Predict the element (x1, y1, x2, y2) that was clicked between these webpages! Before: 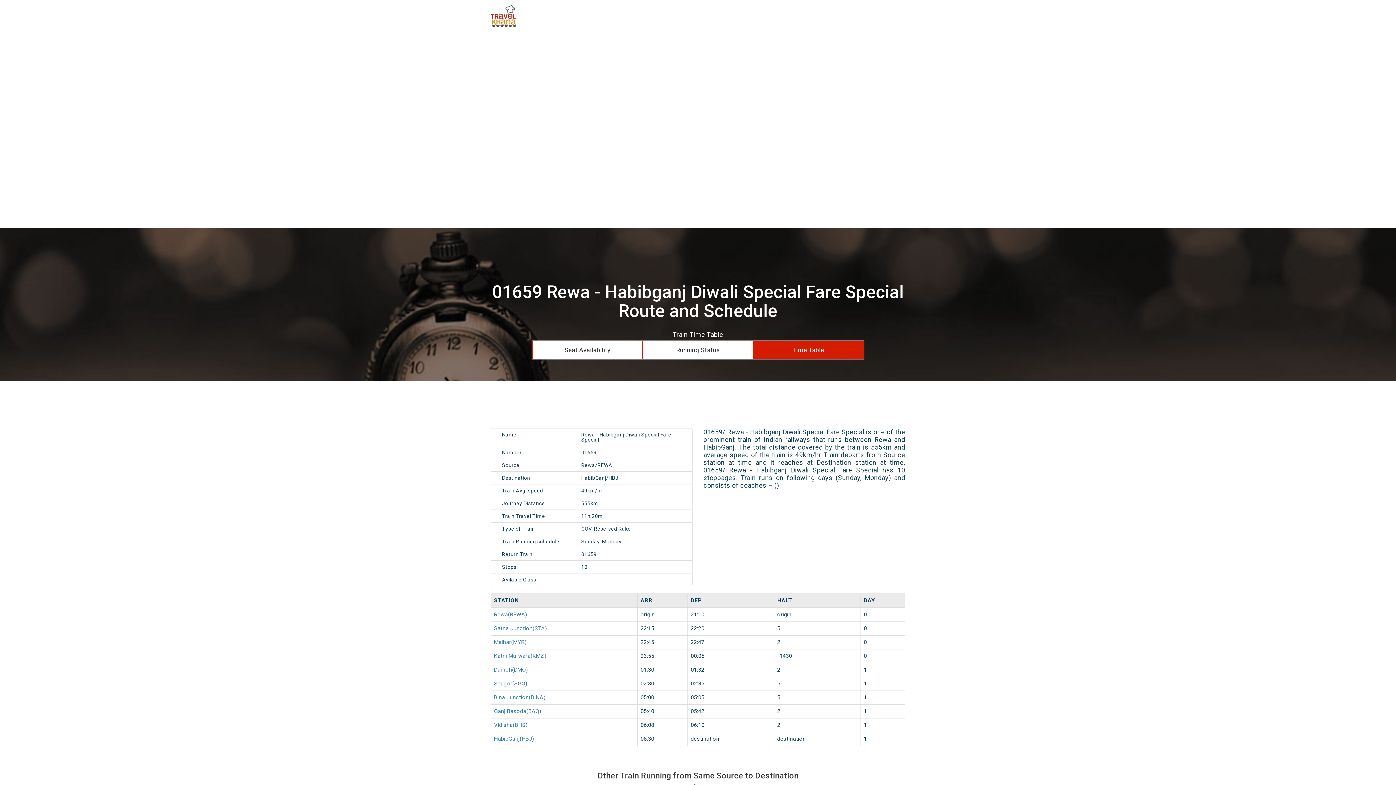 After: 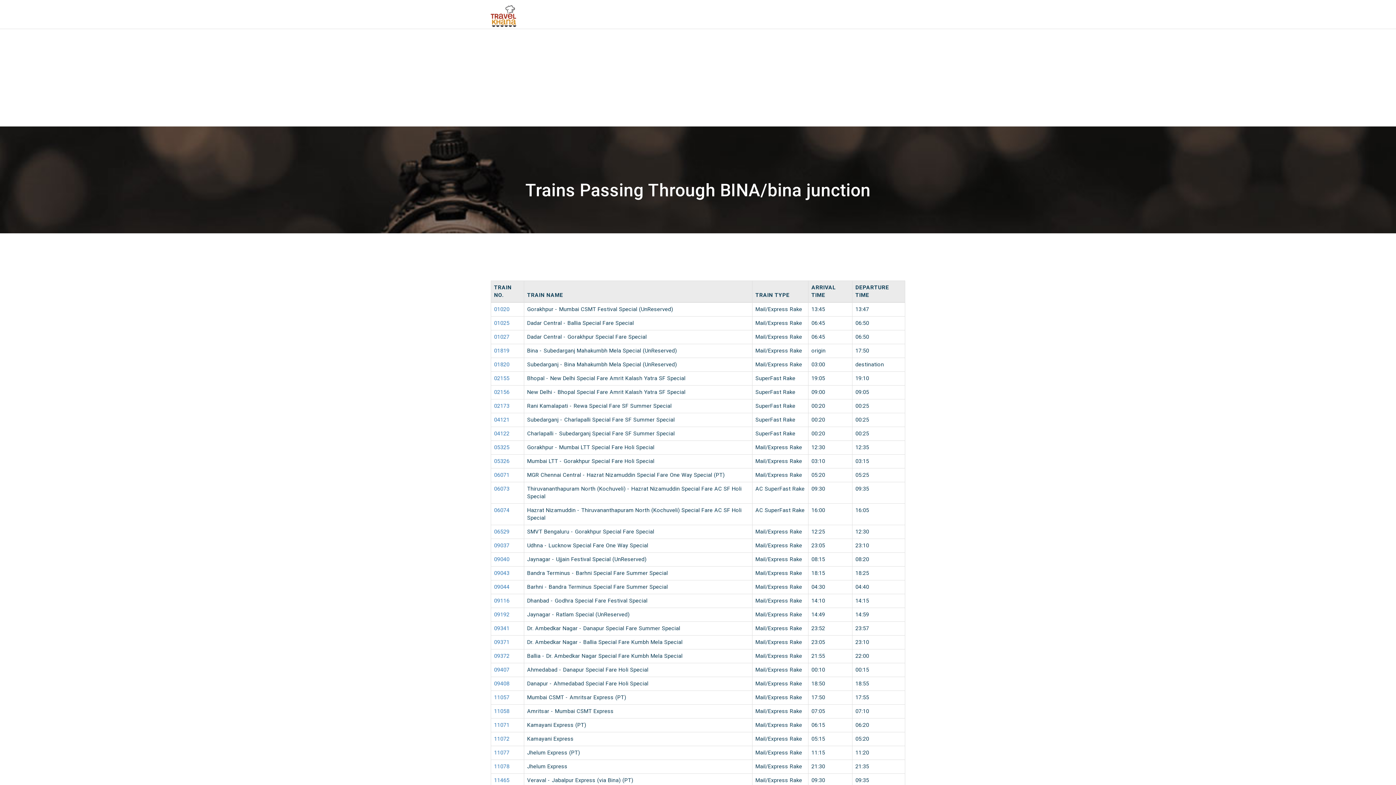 Action: label: Bina Junction(BINA) bbox: (494, 694, 545, 701)